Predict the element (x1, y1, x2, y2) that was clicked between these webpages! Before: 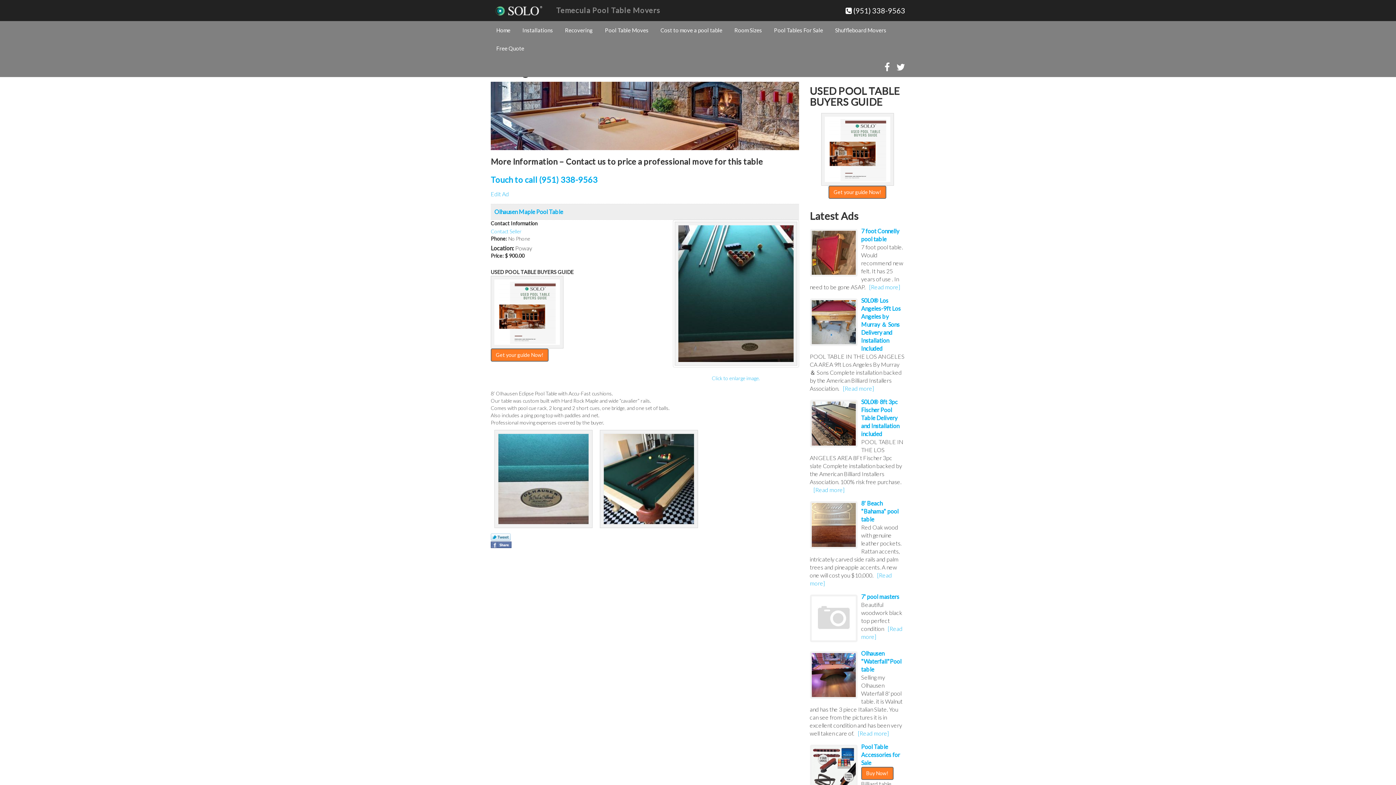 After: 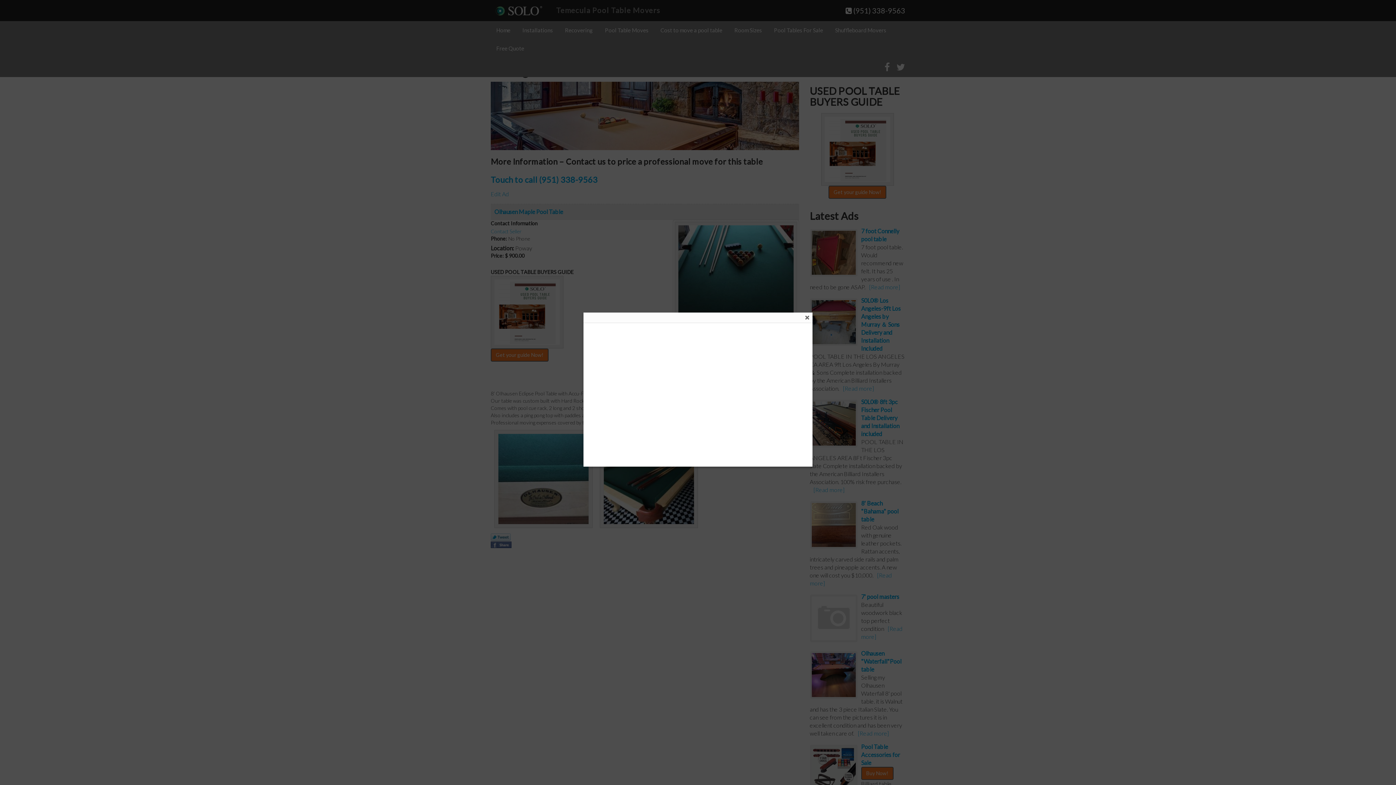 Action: bbox: (490, 308, 563, 314)